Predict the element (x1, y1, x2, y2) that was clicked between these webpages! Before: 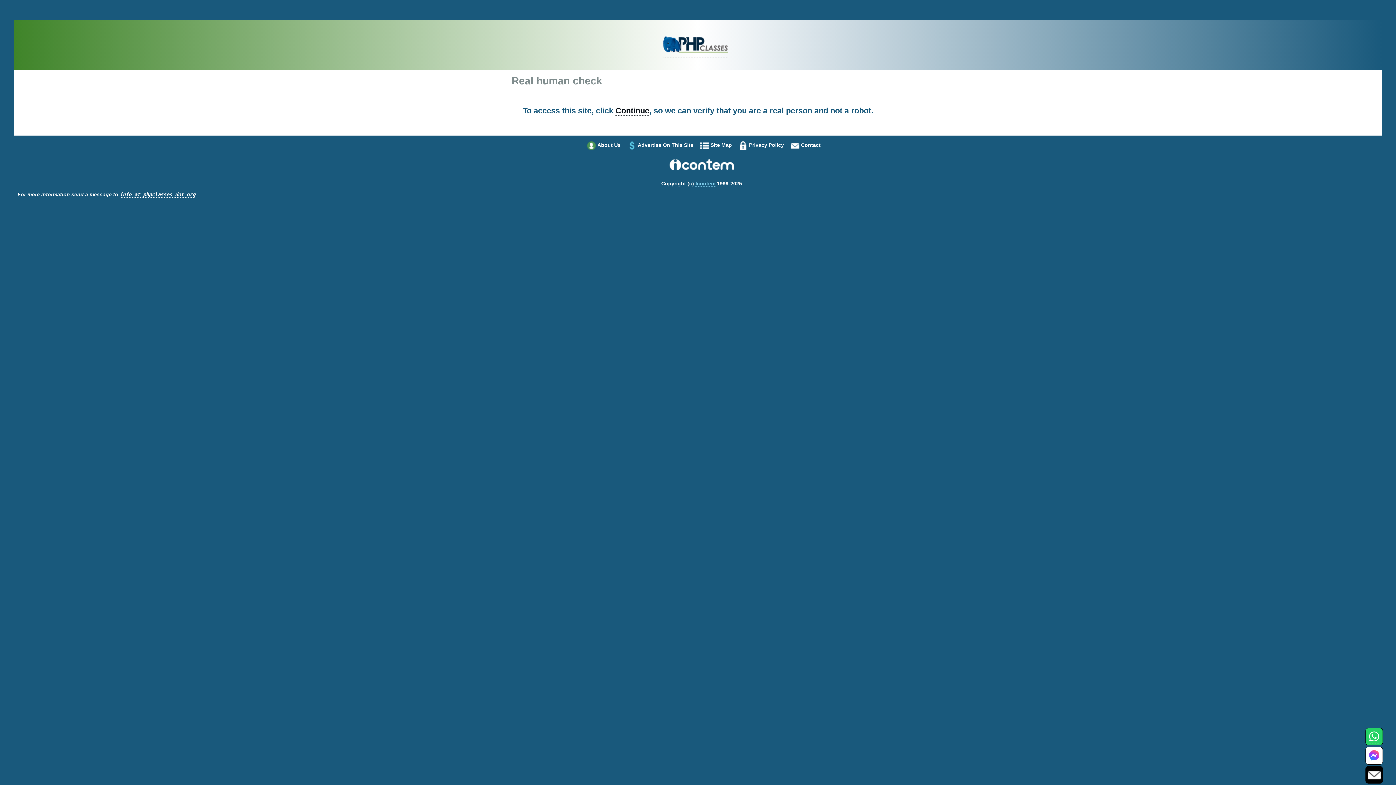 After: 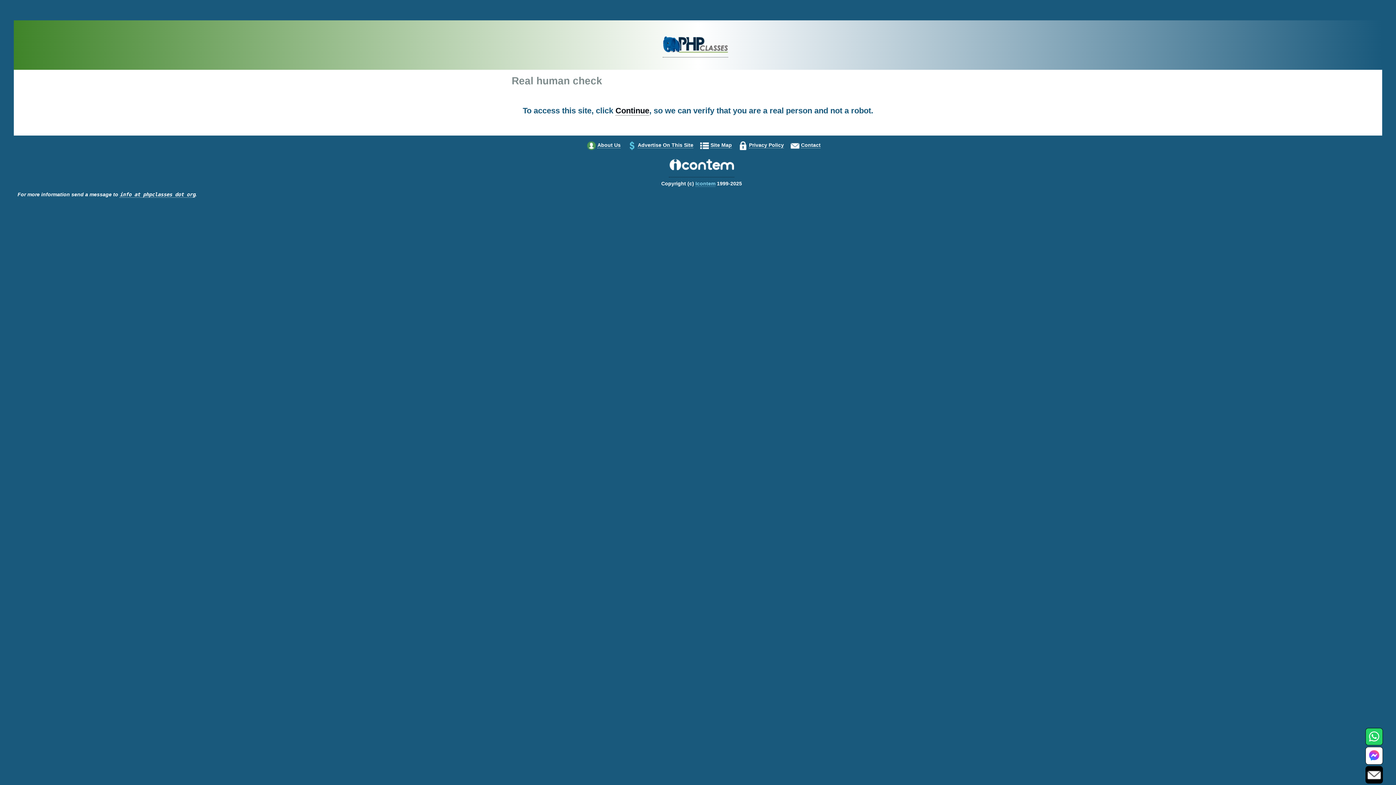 Action: bbox: (1368, 738, 1380, 744)